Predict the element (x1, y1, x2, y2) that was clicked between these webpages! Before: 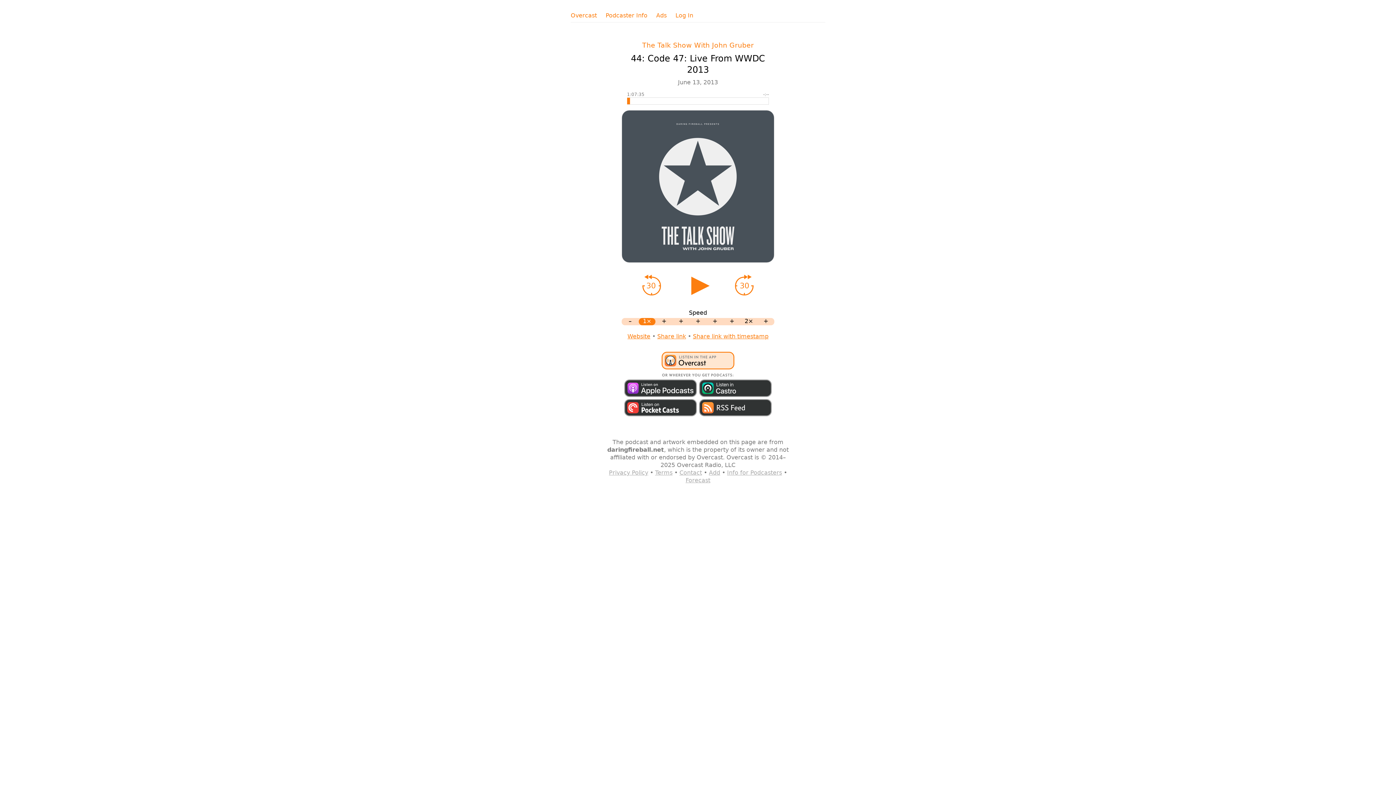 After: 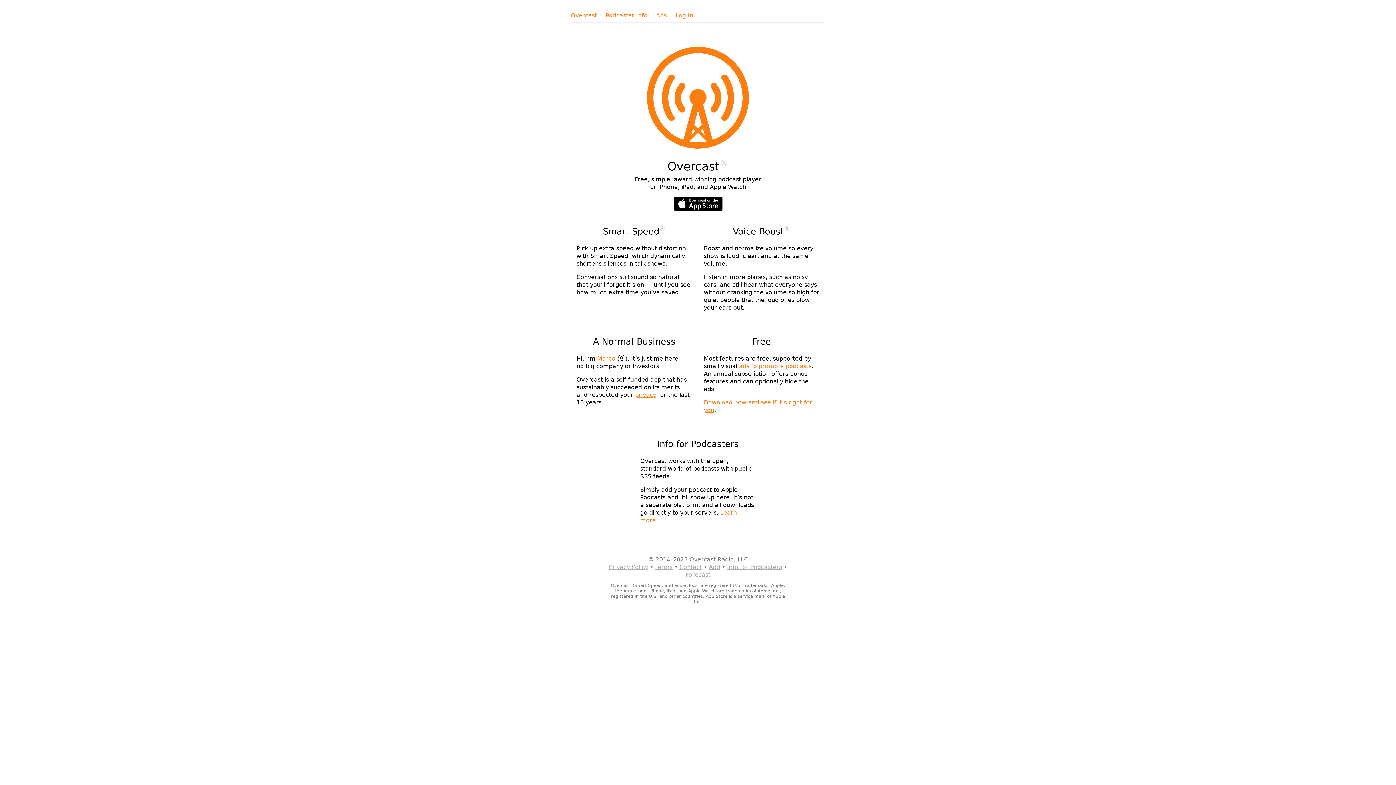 Action: bbox: (570, 11, 597, 19) label: Overcast